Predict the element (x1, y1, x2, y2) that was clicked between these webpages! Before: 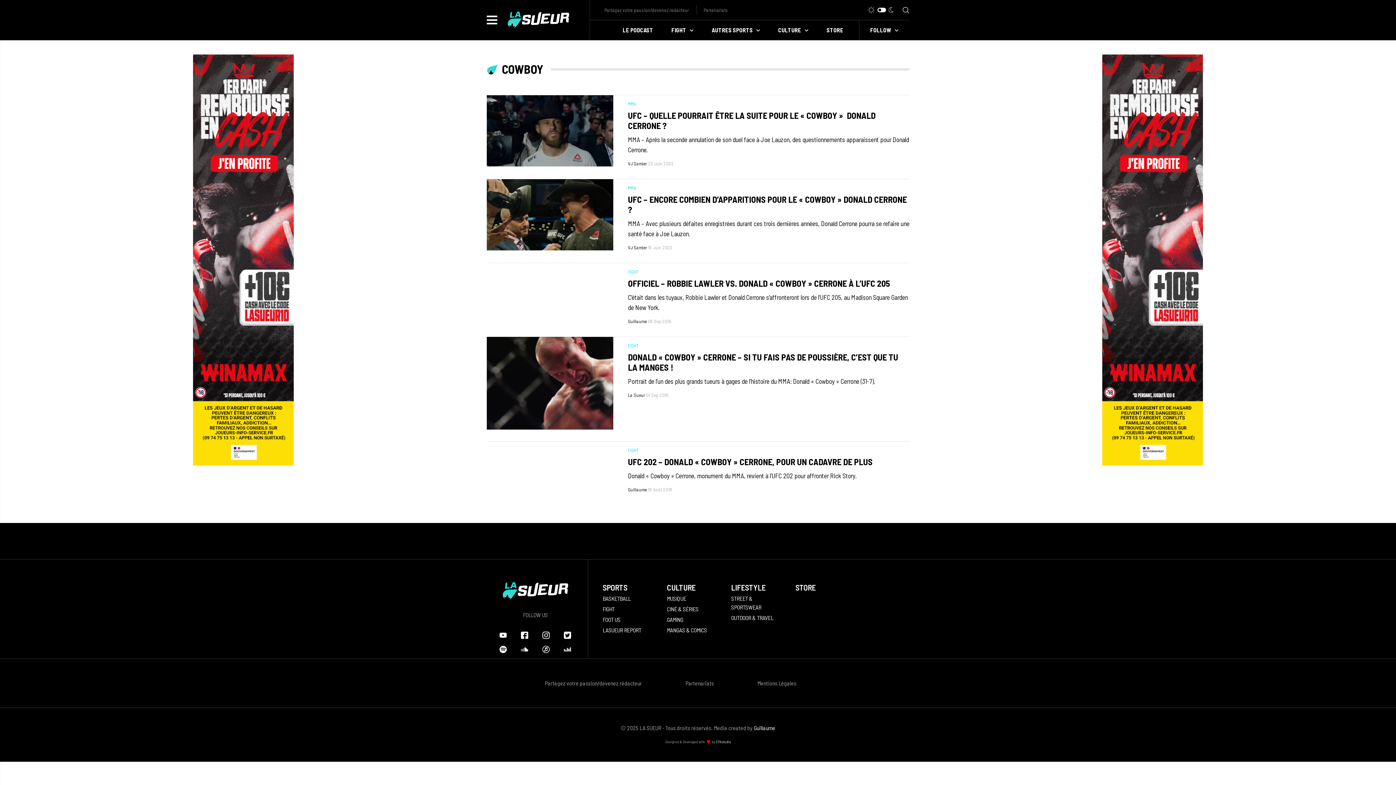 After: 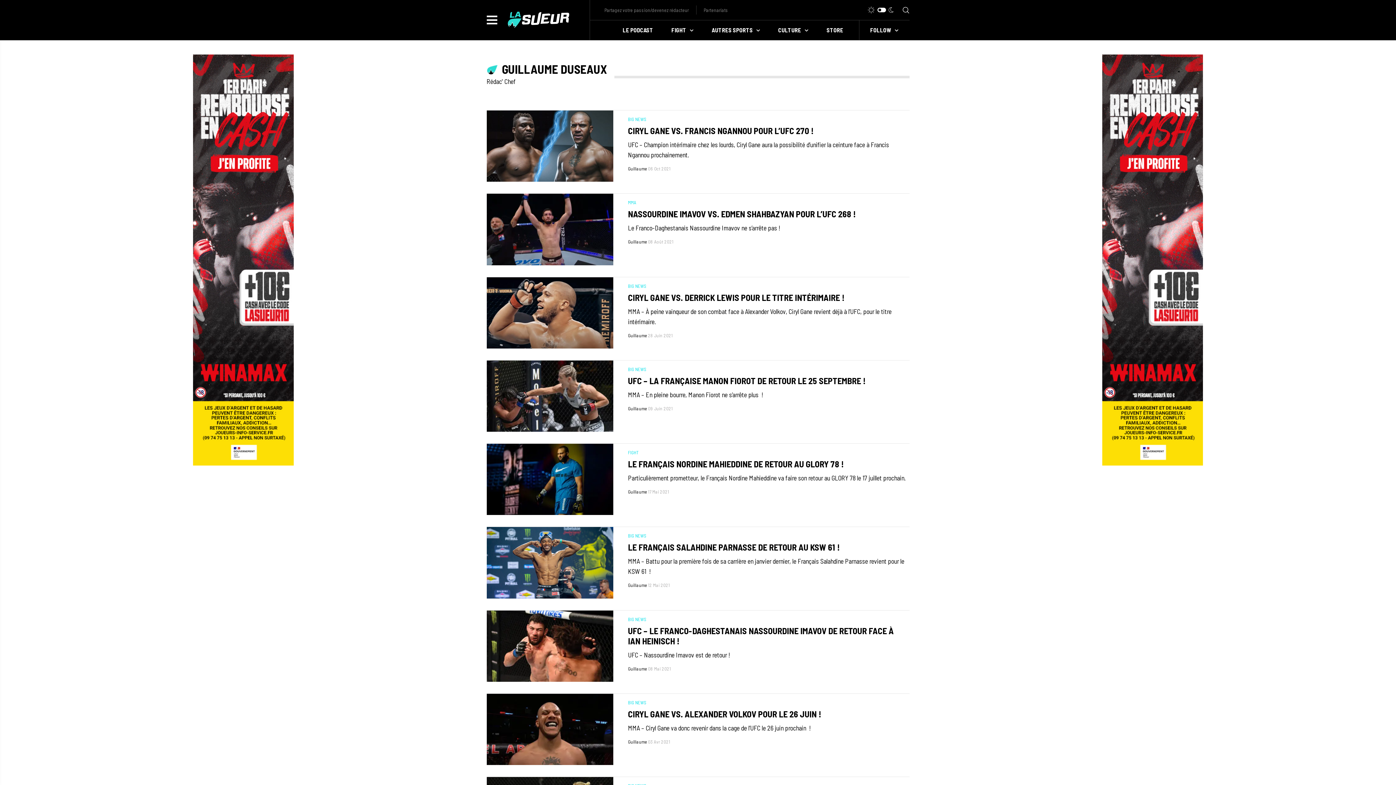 Action: bbox: (628, 486, 647, 492) label: Guillaume